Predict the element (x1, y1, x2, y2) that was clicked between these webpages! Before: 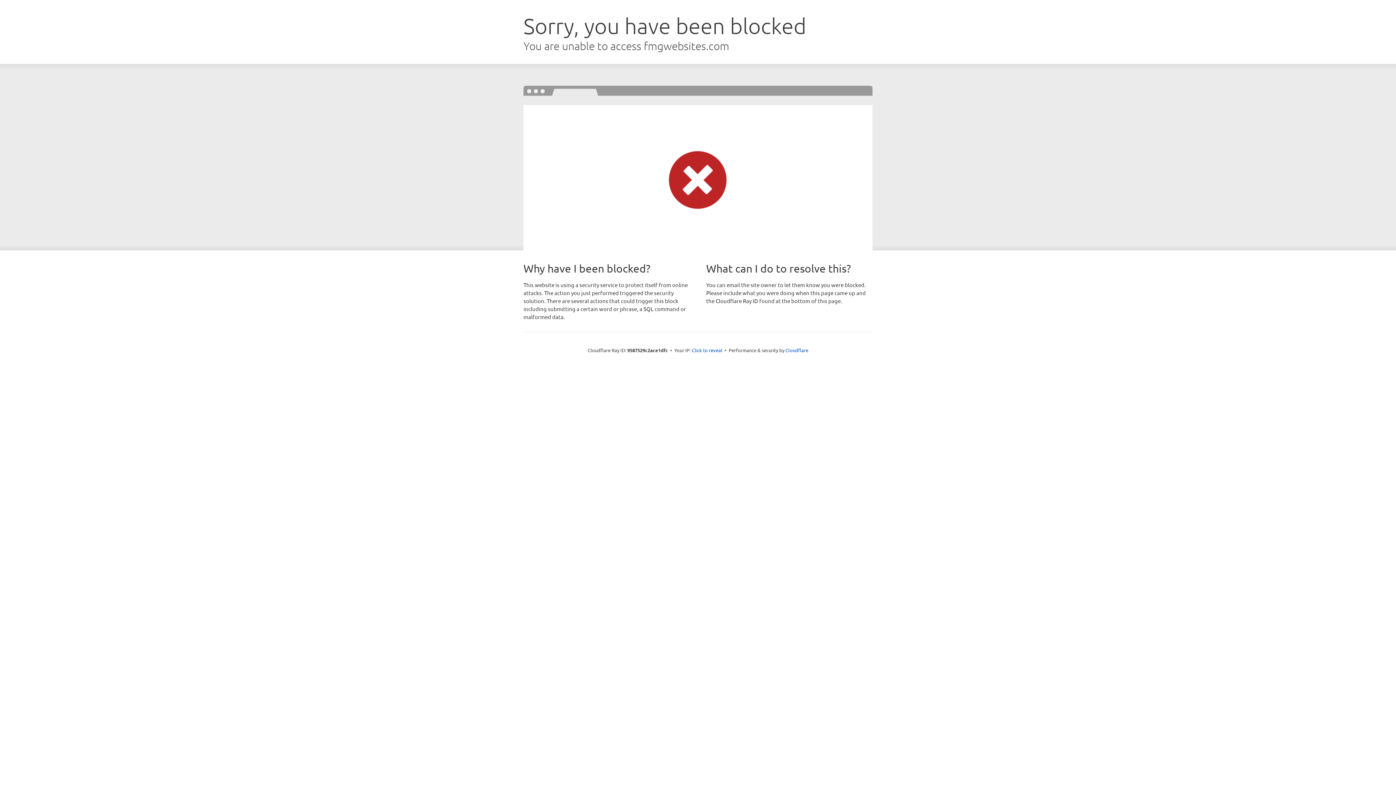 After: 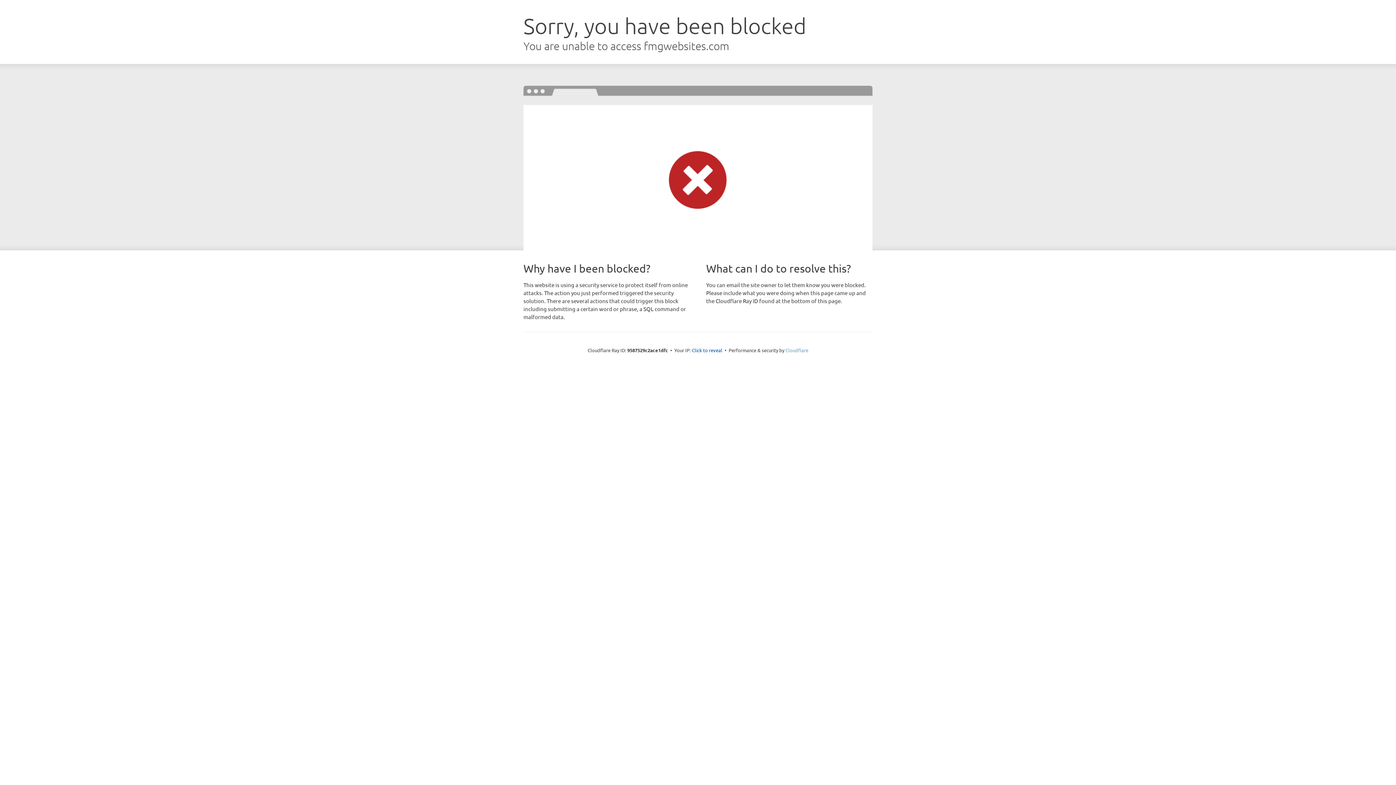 Action: bbox: (785, 347, 808, 353) label: Cloudflare